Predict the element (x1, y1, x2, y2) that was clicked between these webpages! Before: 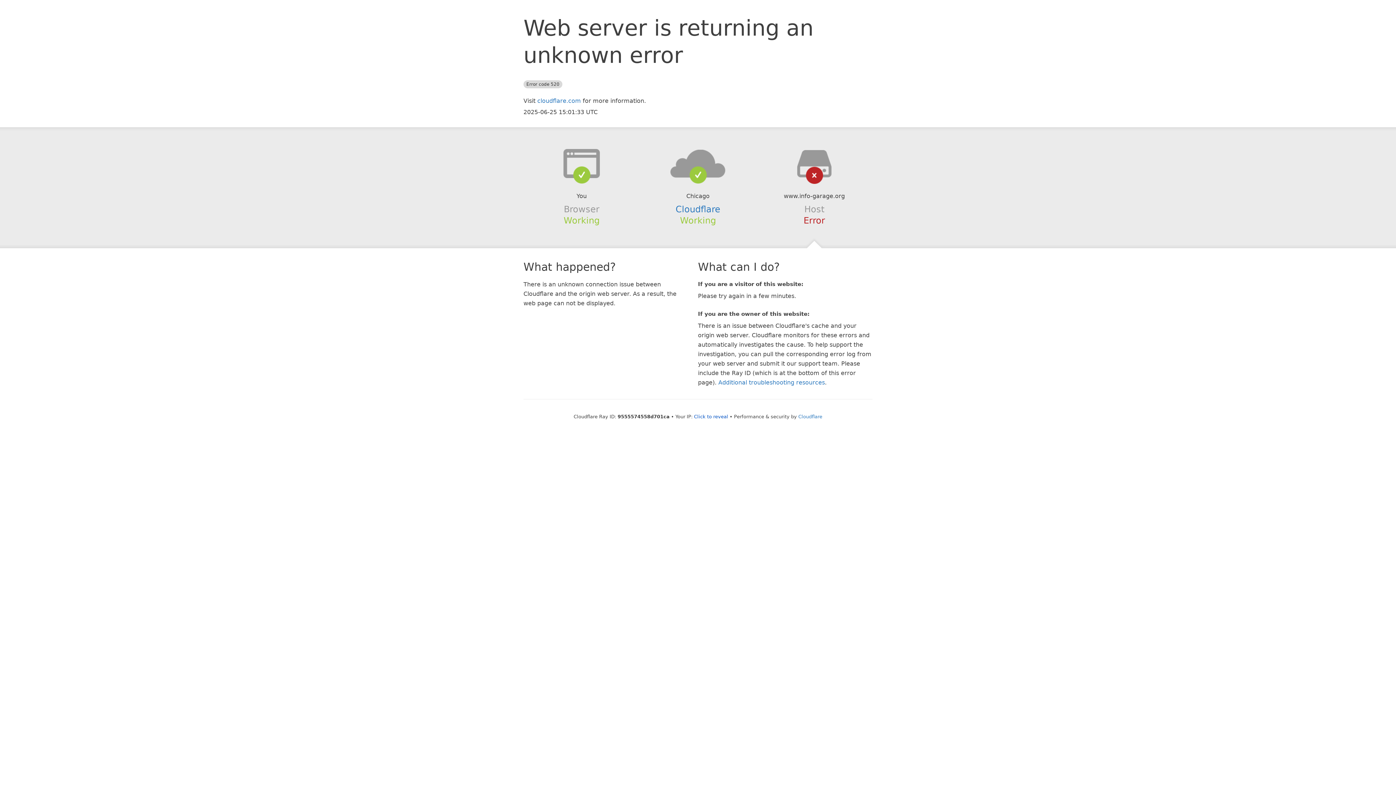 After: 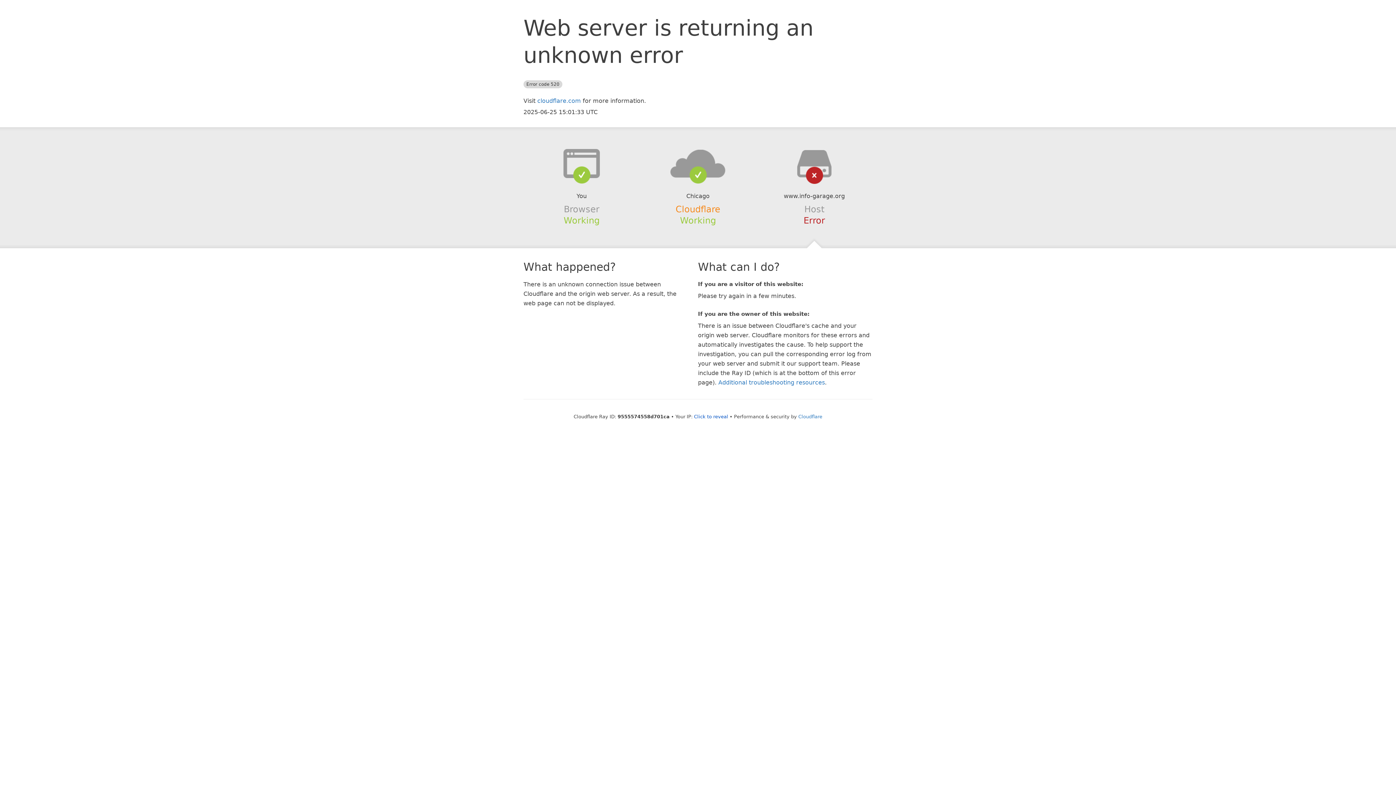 Action: bbox: (675, 204, 720, 214) label: Cloudflare